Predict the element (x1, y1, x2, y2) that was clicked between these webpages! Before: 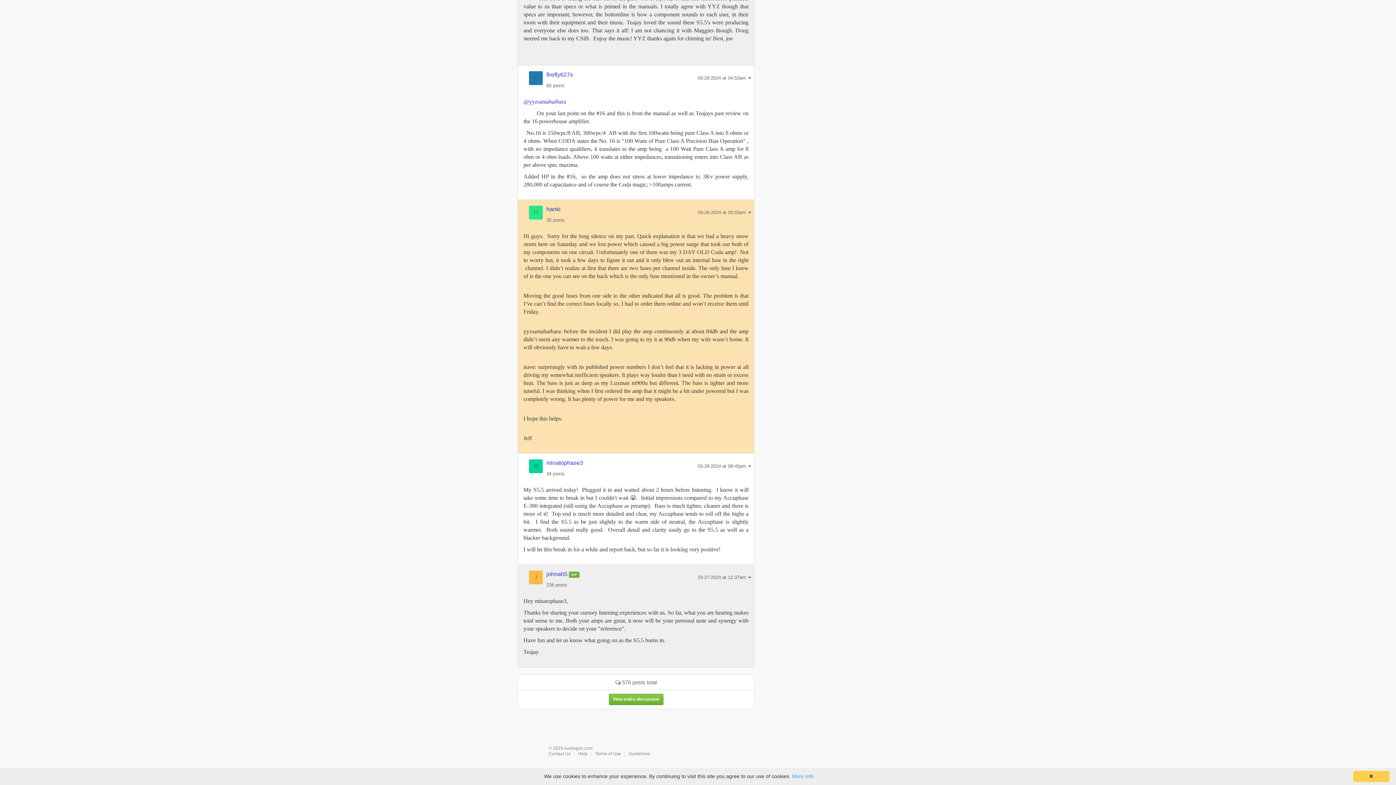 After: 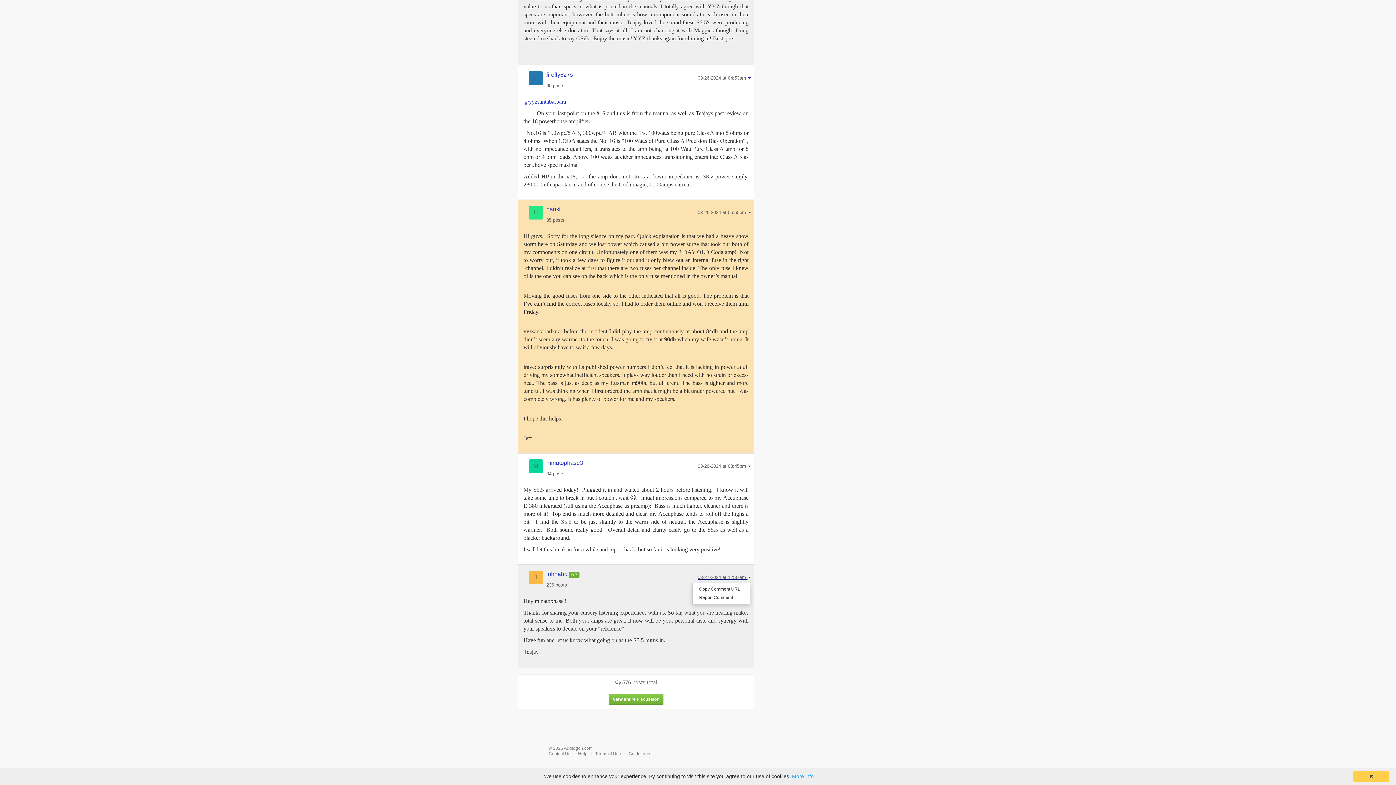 Action: bbox: (697, 574, 751, 580) label: 03-27-2024 at 12:37am 